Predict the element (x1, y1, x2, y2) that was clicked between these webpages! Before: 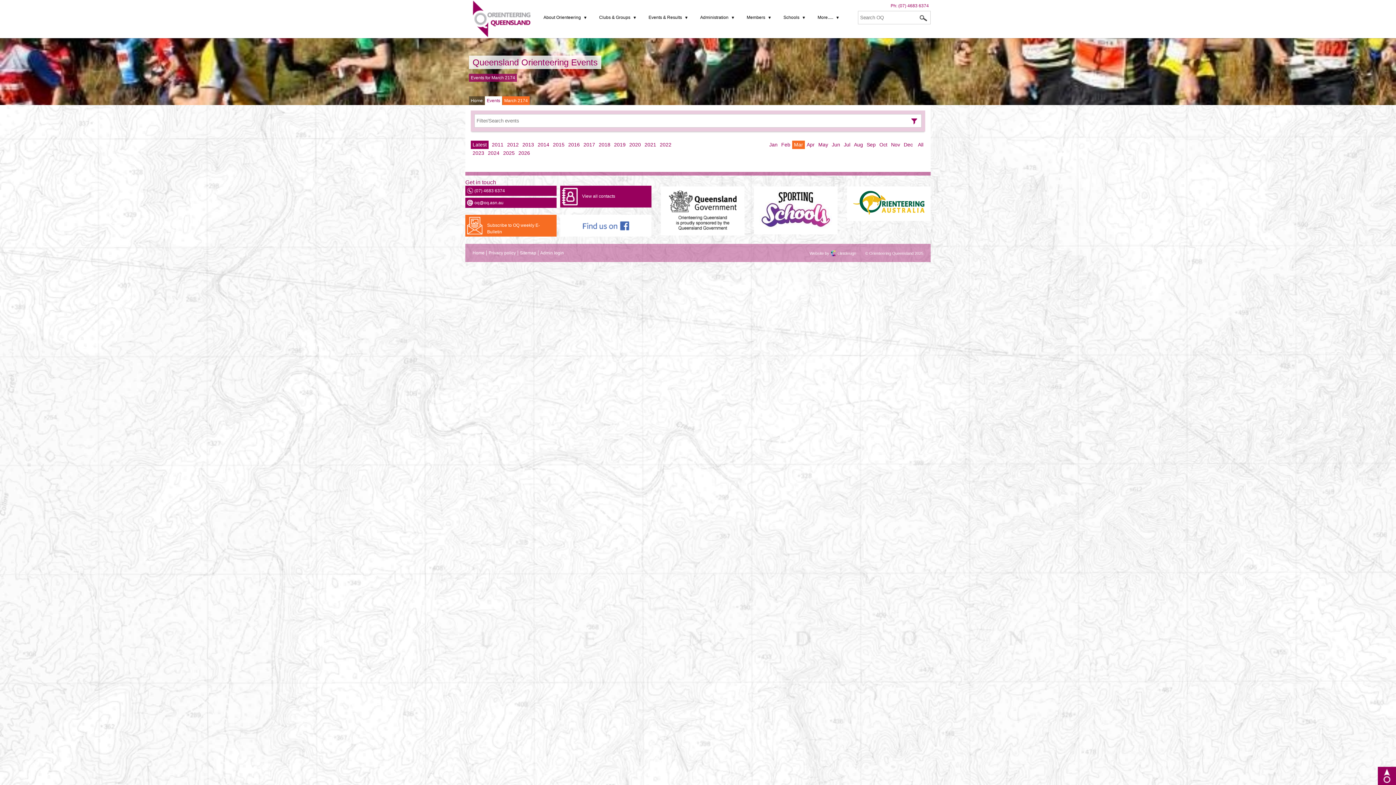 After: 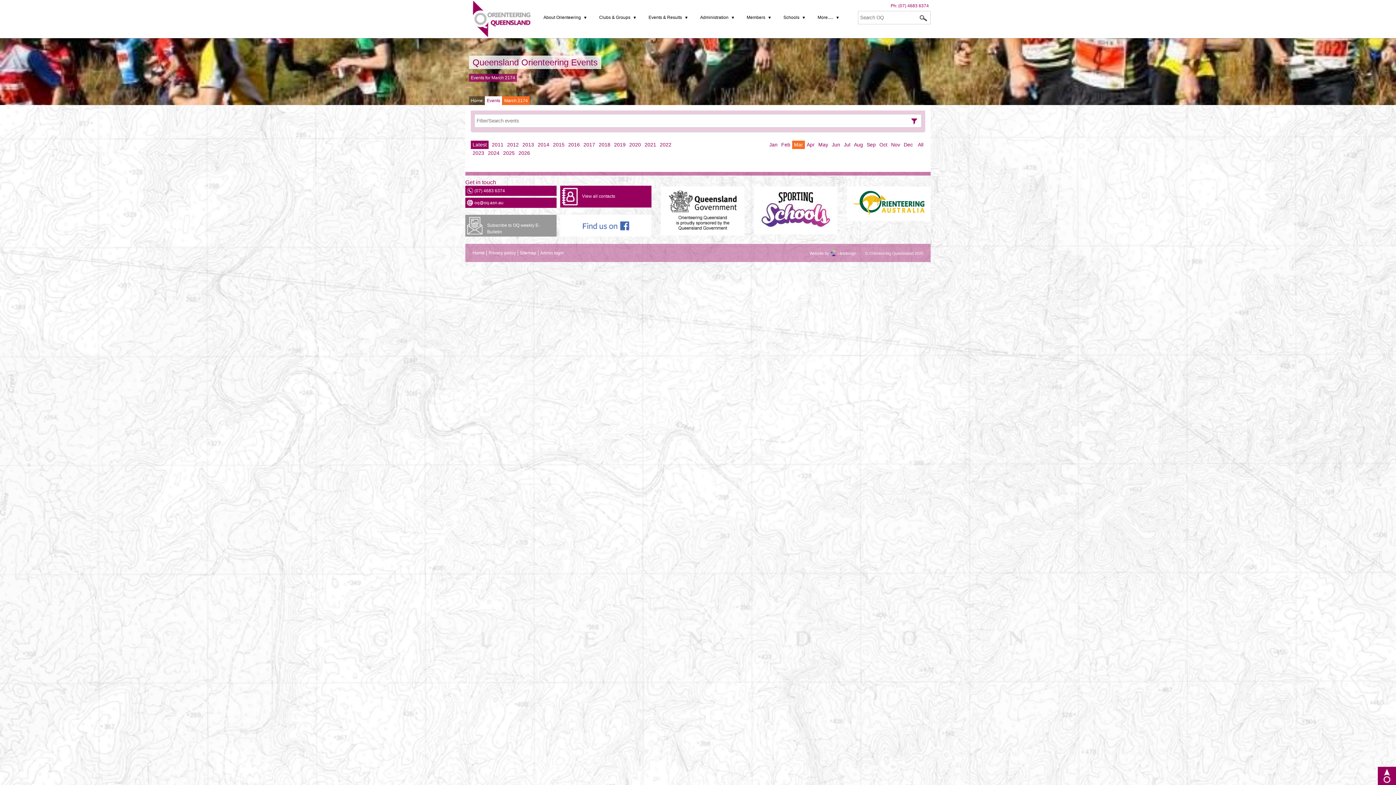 Action: label: Subscribe to OQ weekly E-Bulletin bbox: (465, 214, 556, 236)